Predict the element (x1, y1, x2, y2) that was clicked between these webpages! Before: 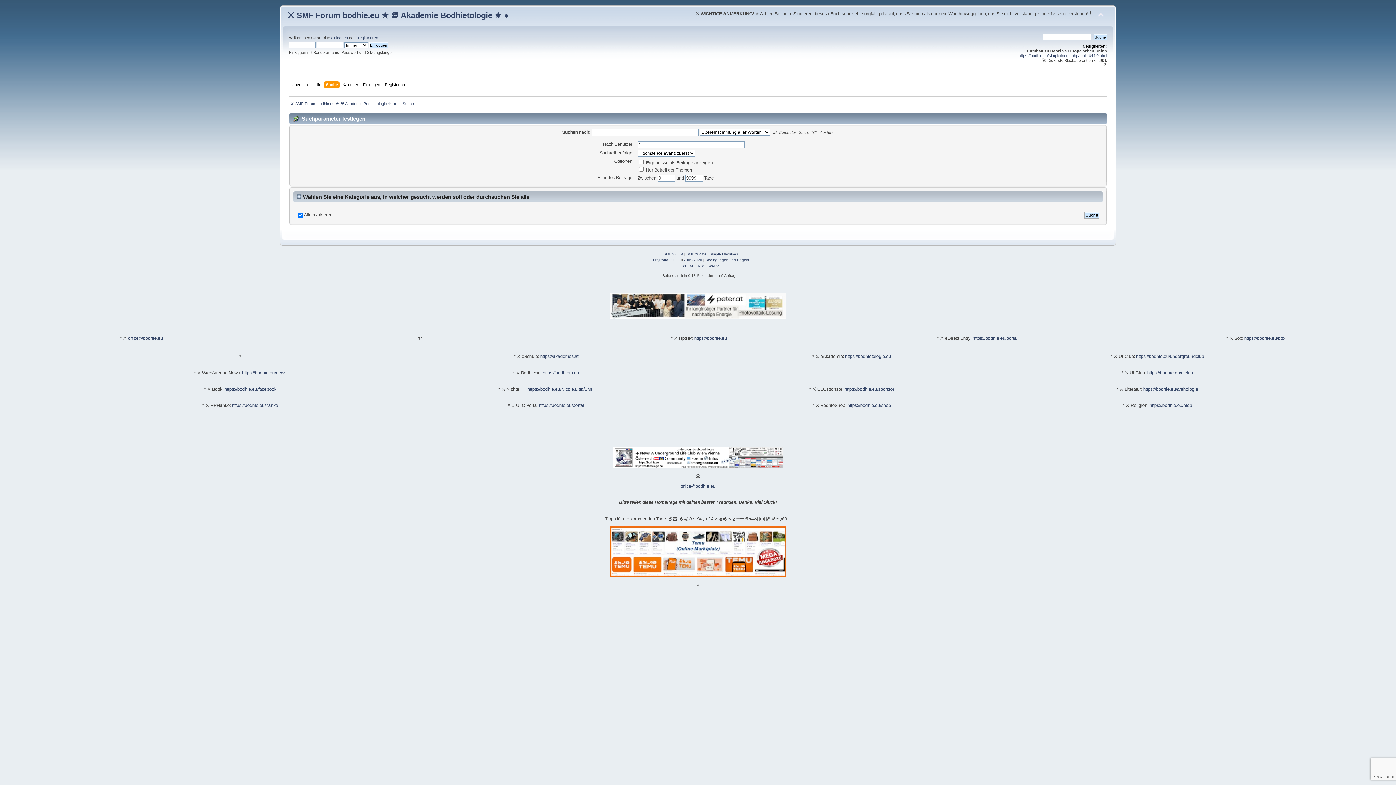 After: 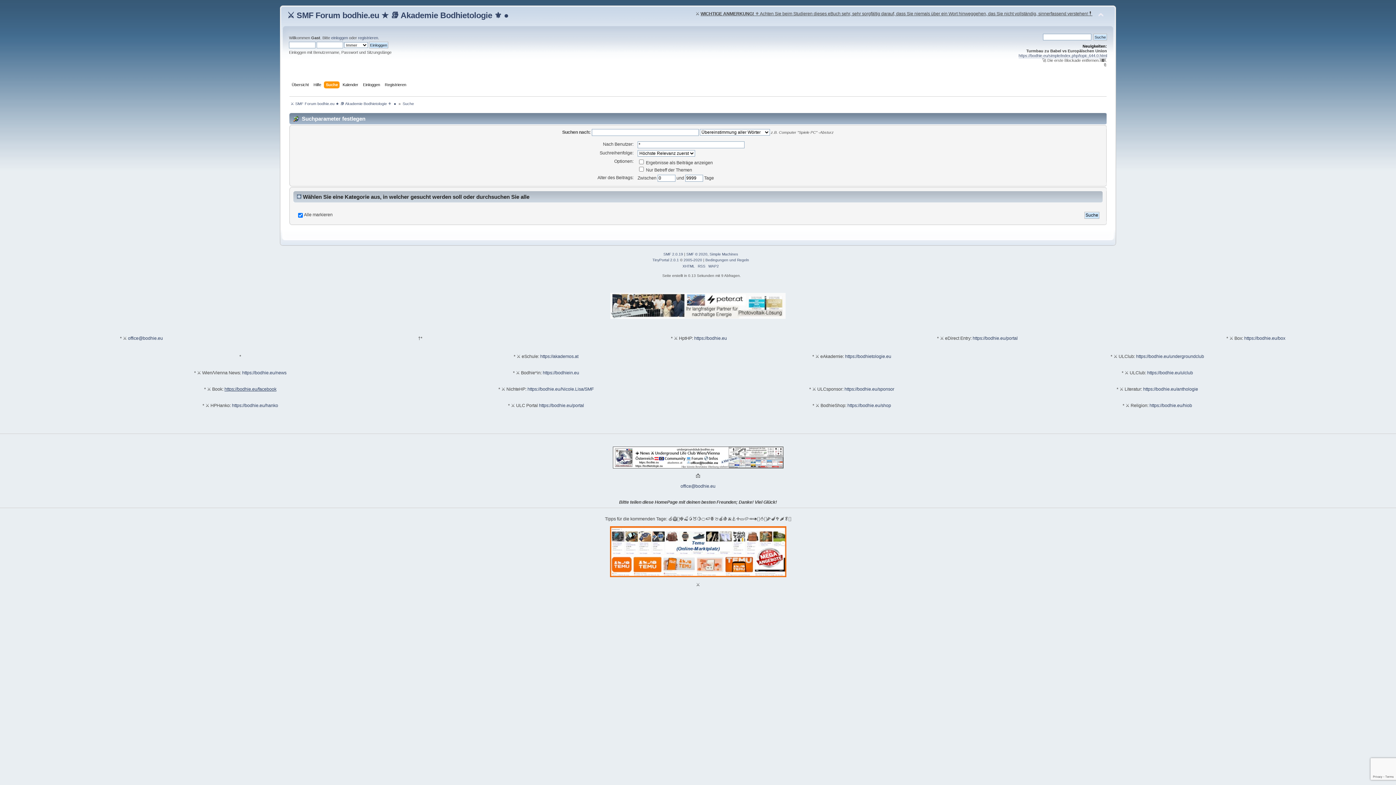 Action: label: https://bodhie.eu/facebook bbox: (224, 387, 276, 392)